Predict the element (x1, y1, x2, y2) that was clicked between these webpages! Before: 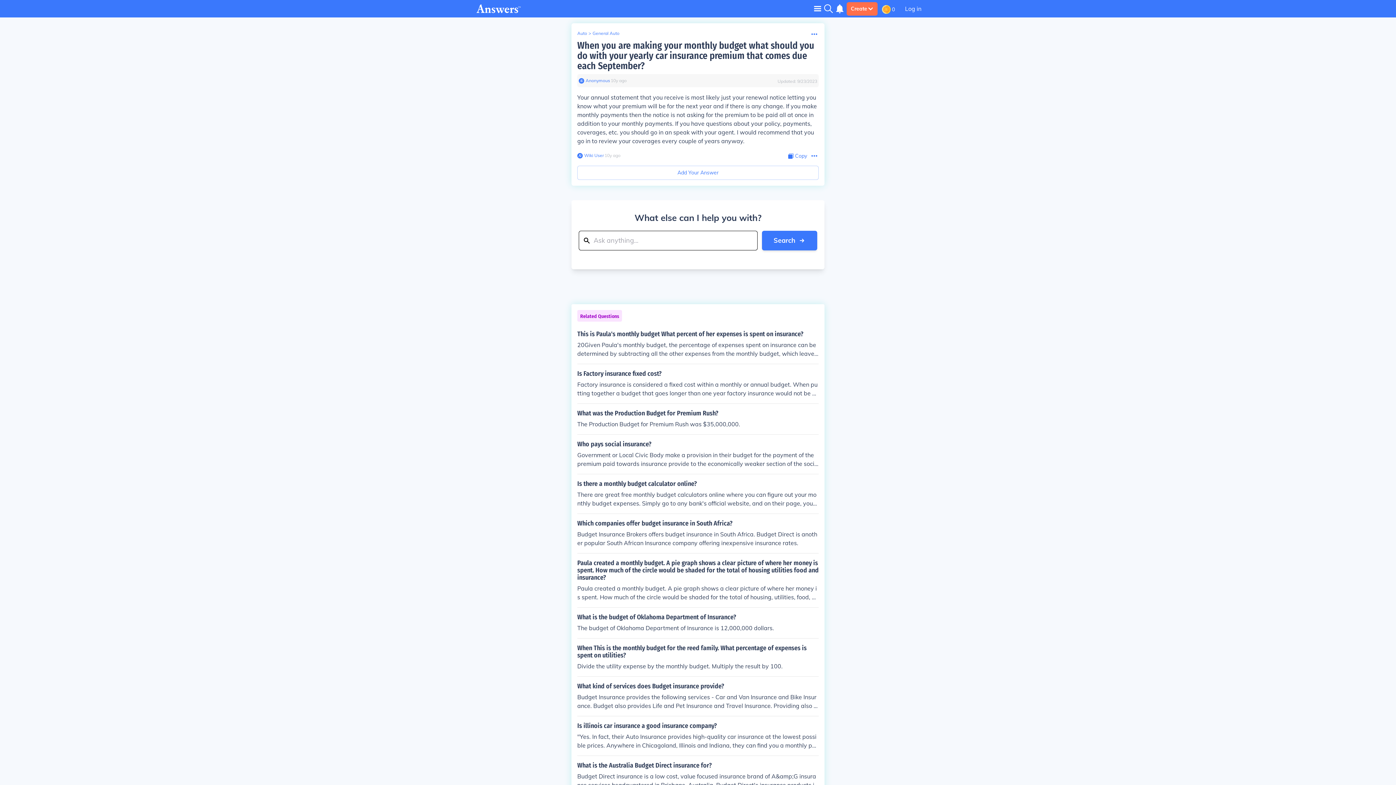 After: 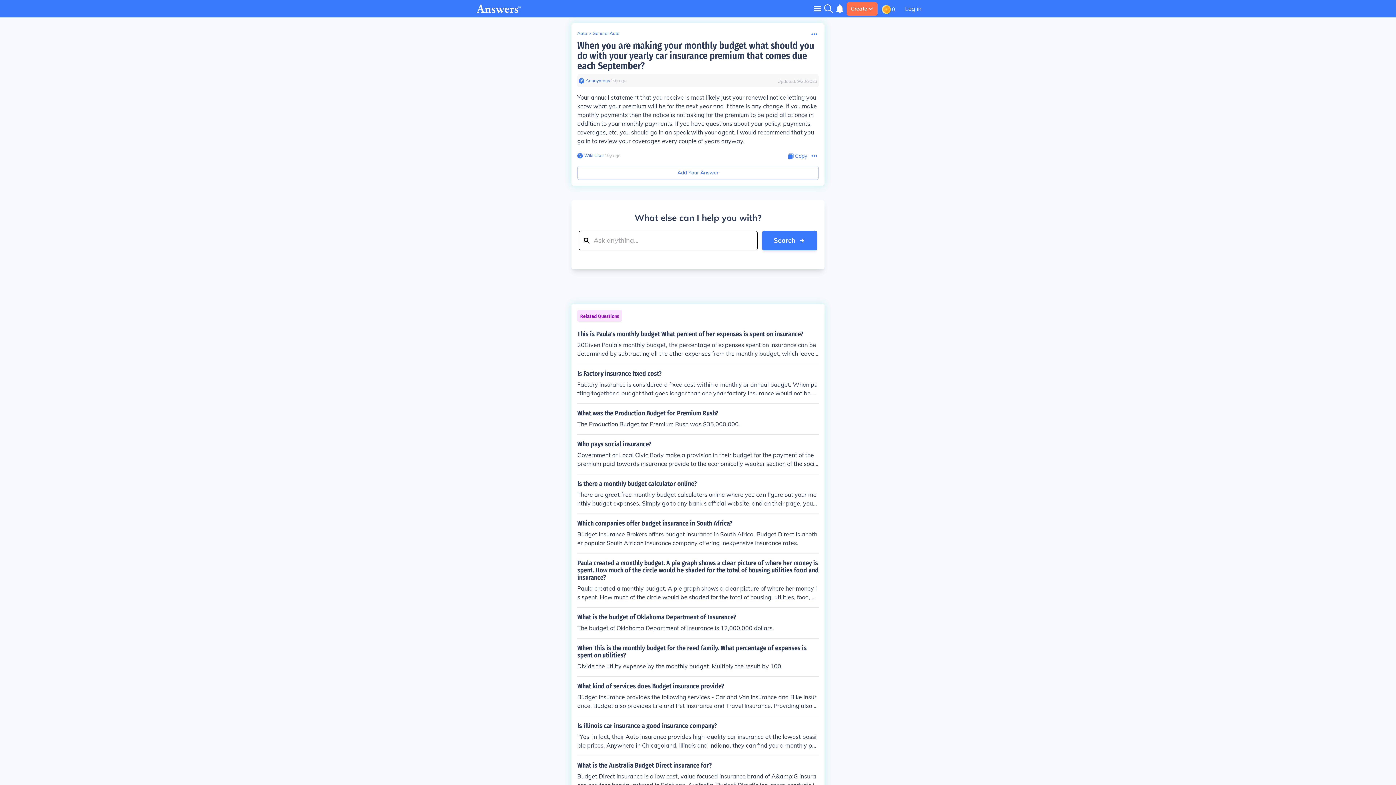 Action: bbox: (788, 152, 807, 160) label: Copy Content